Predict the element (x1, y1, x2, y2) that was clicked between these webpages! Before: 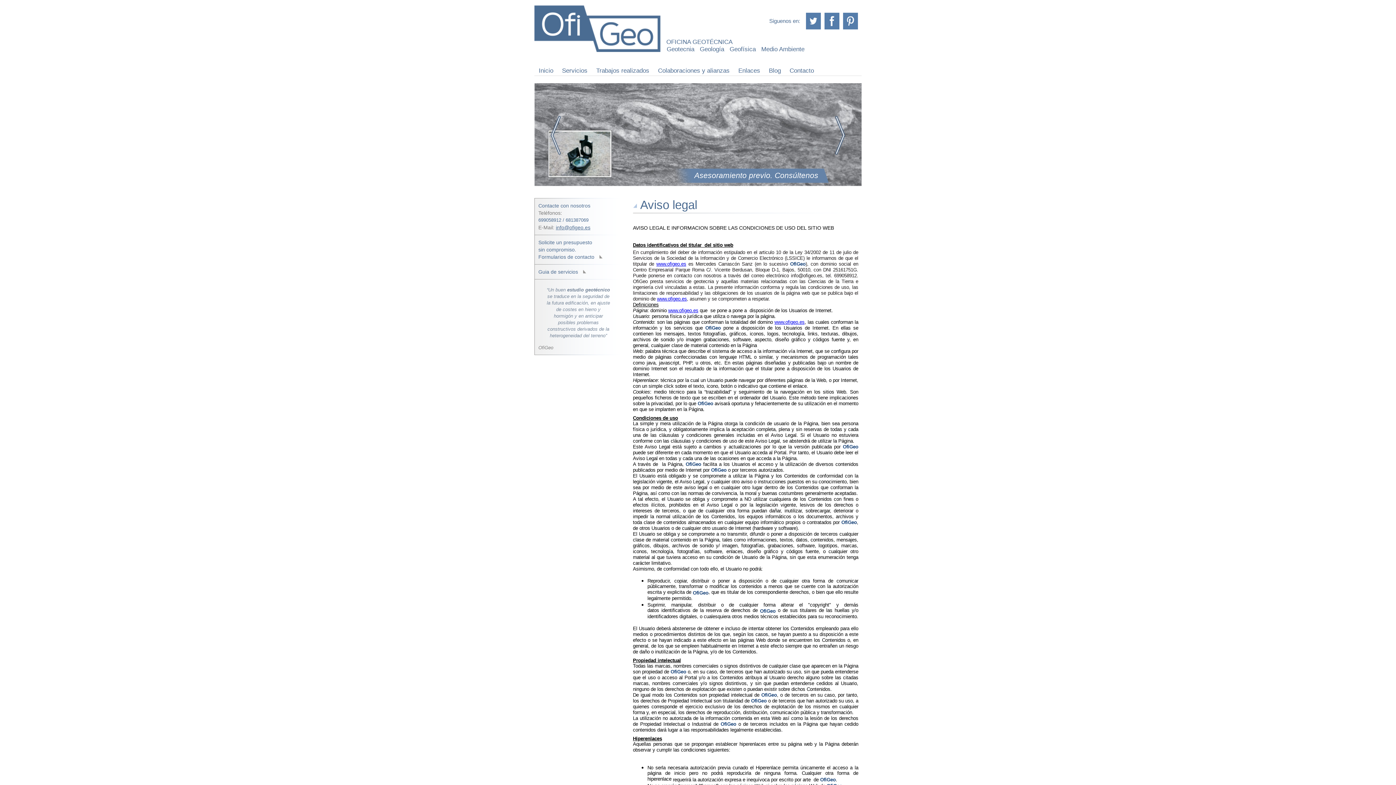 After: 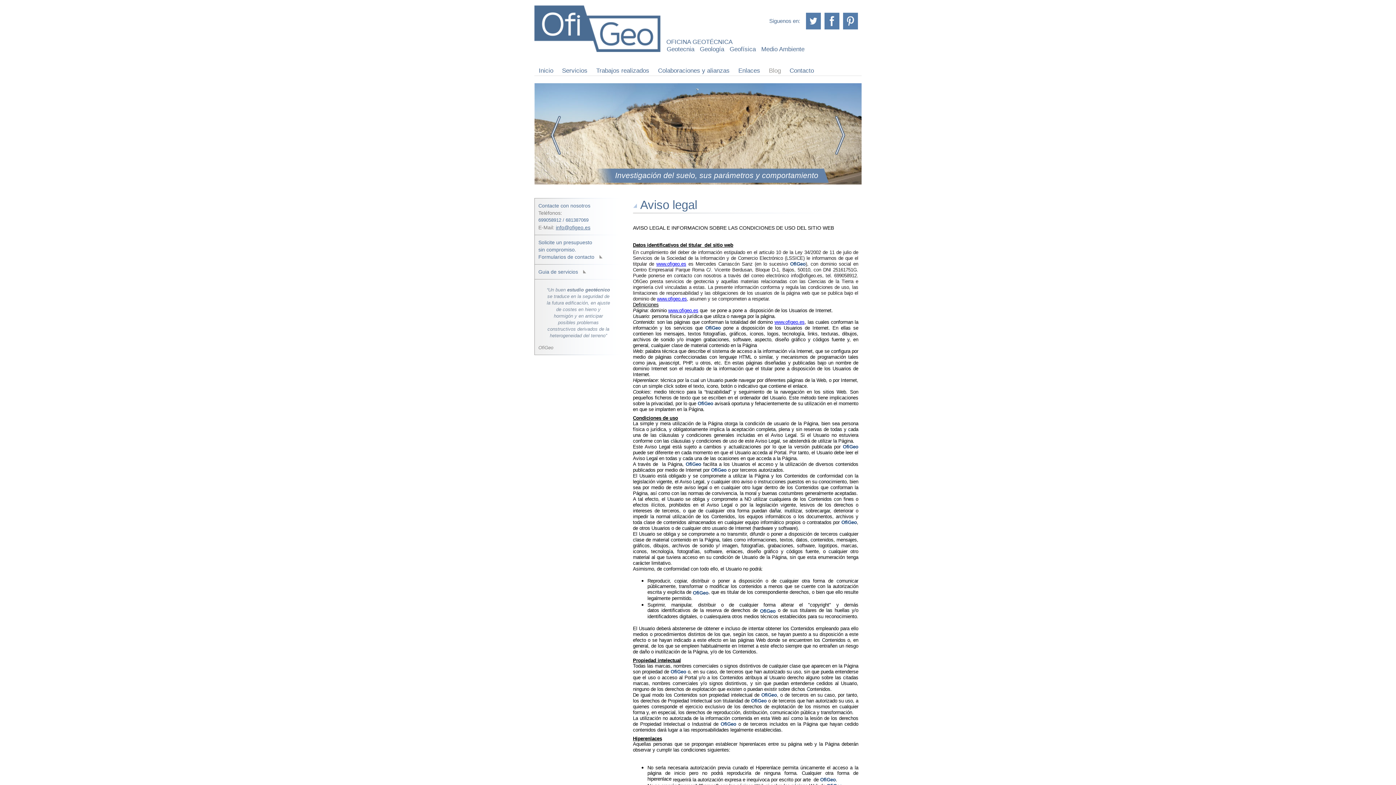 Action: bbox: (769, 65, 781, 74) label: Blog